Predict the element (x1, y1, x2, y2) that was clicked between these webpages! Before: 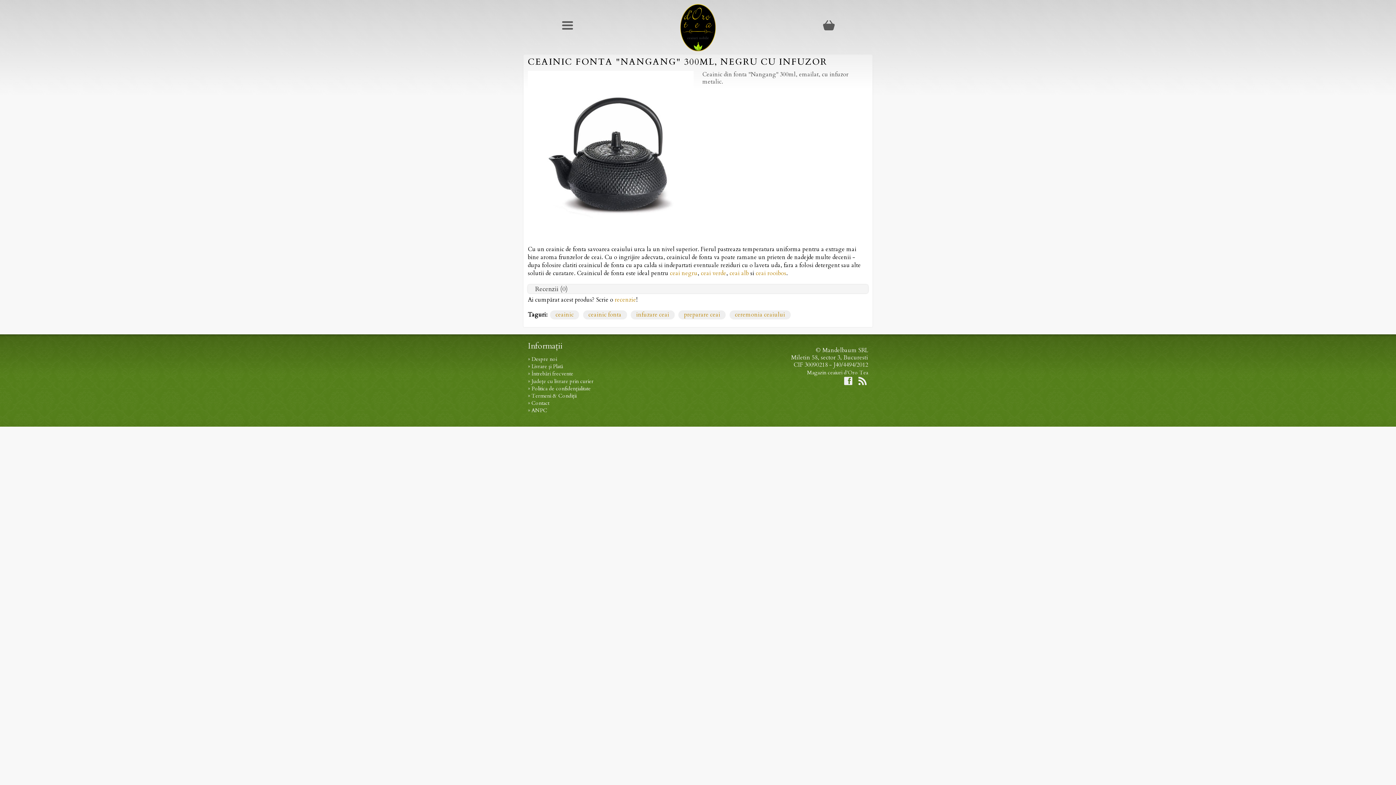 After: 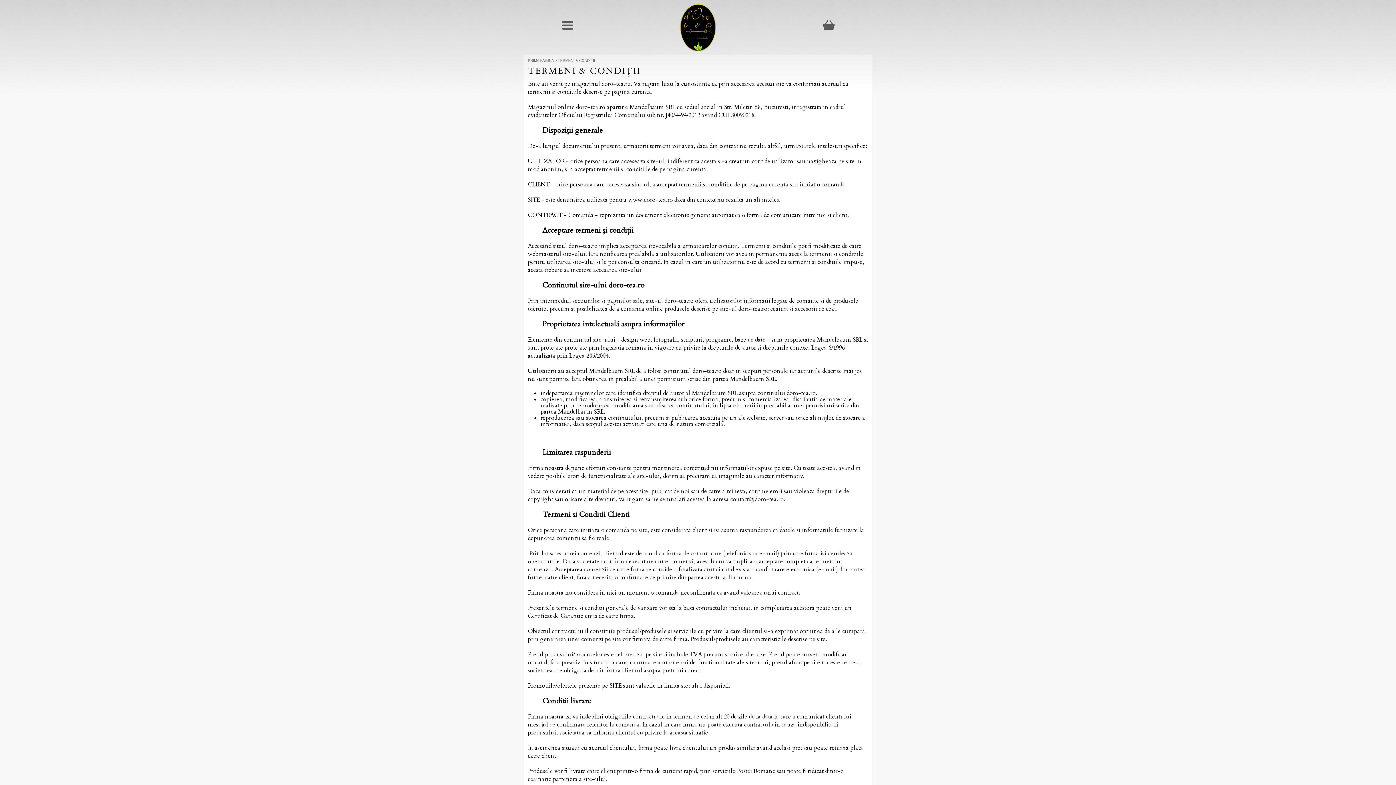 Action: label: Termeni & Condiții bbox: (531, 392, 576, 399)